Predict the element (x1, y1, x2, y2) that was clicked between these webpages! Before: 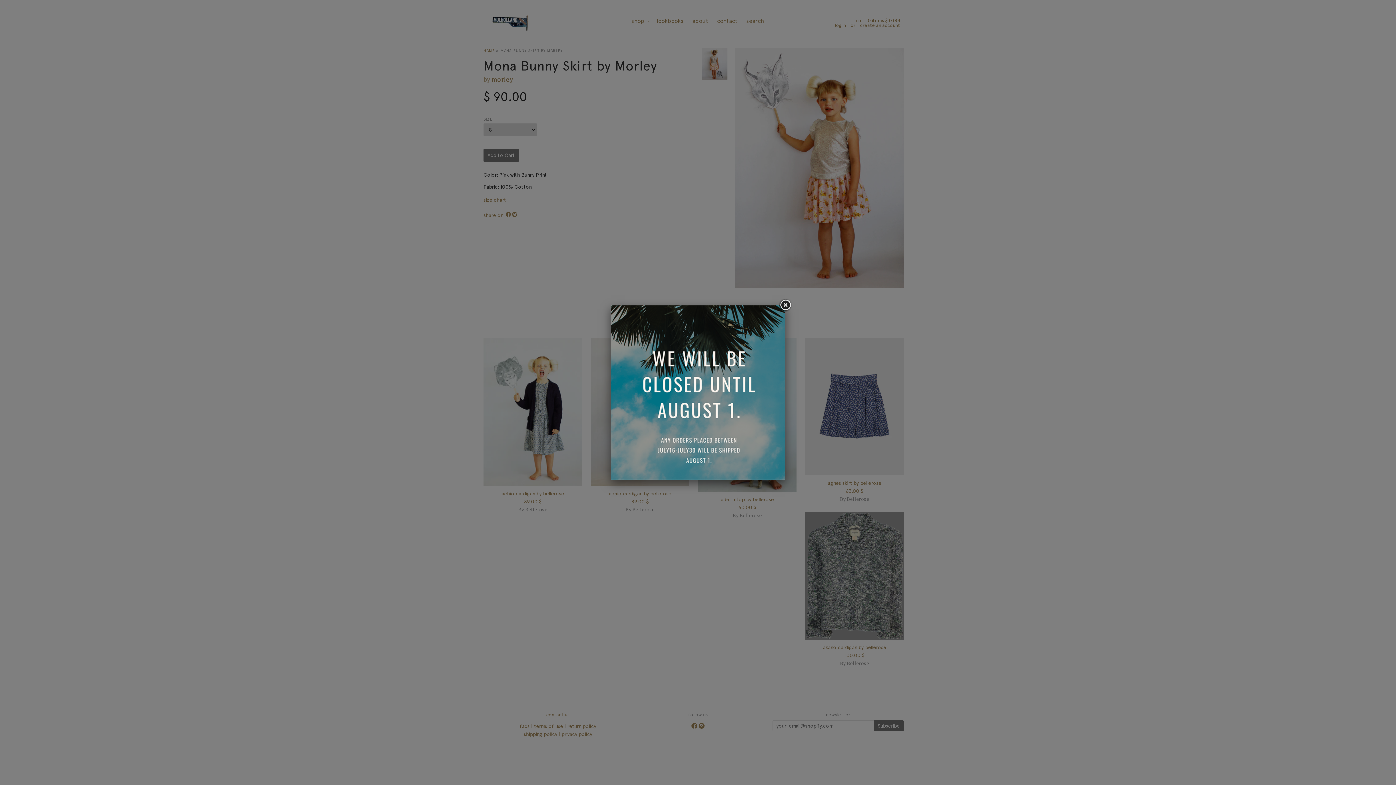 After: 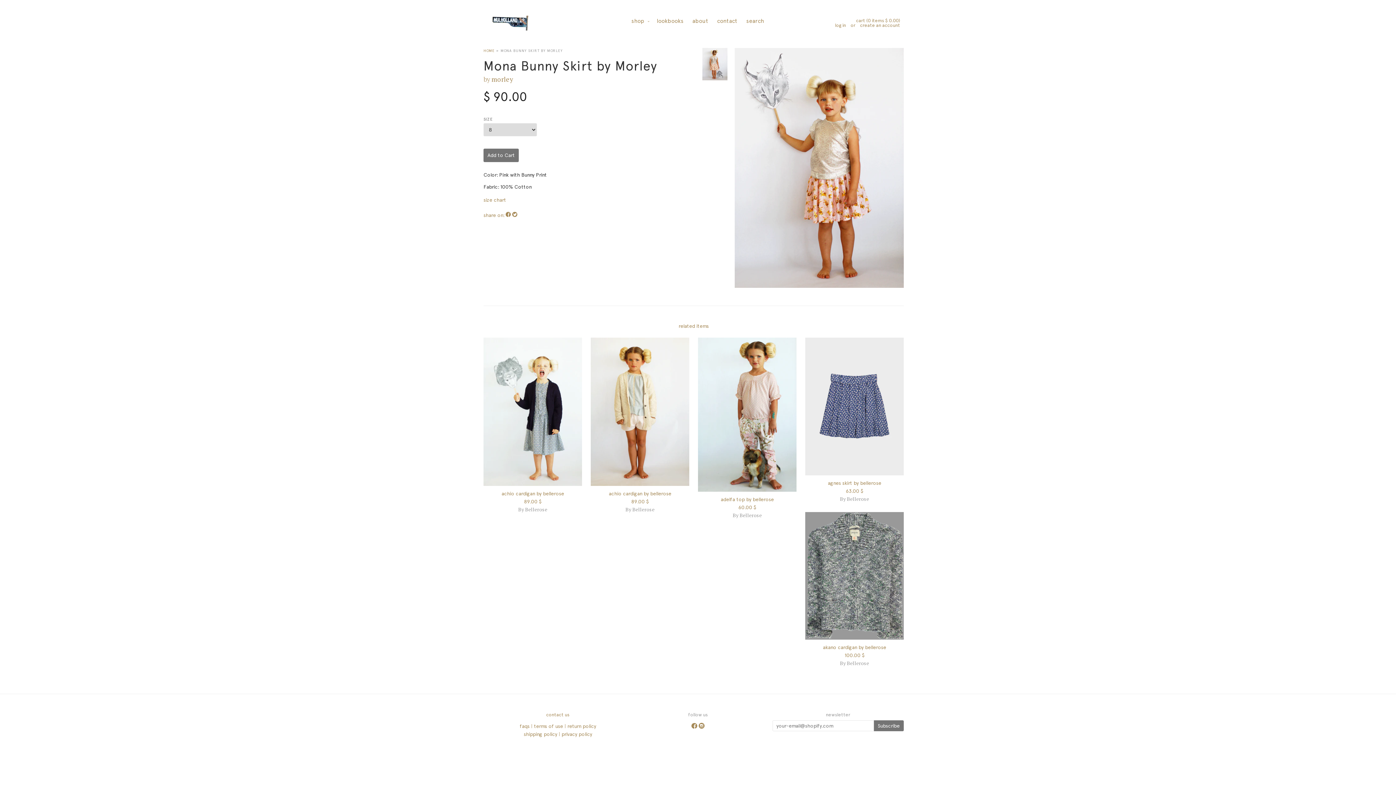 Action: bbox: (778, 298, 792, 312)